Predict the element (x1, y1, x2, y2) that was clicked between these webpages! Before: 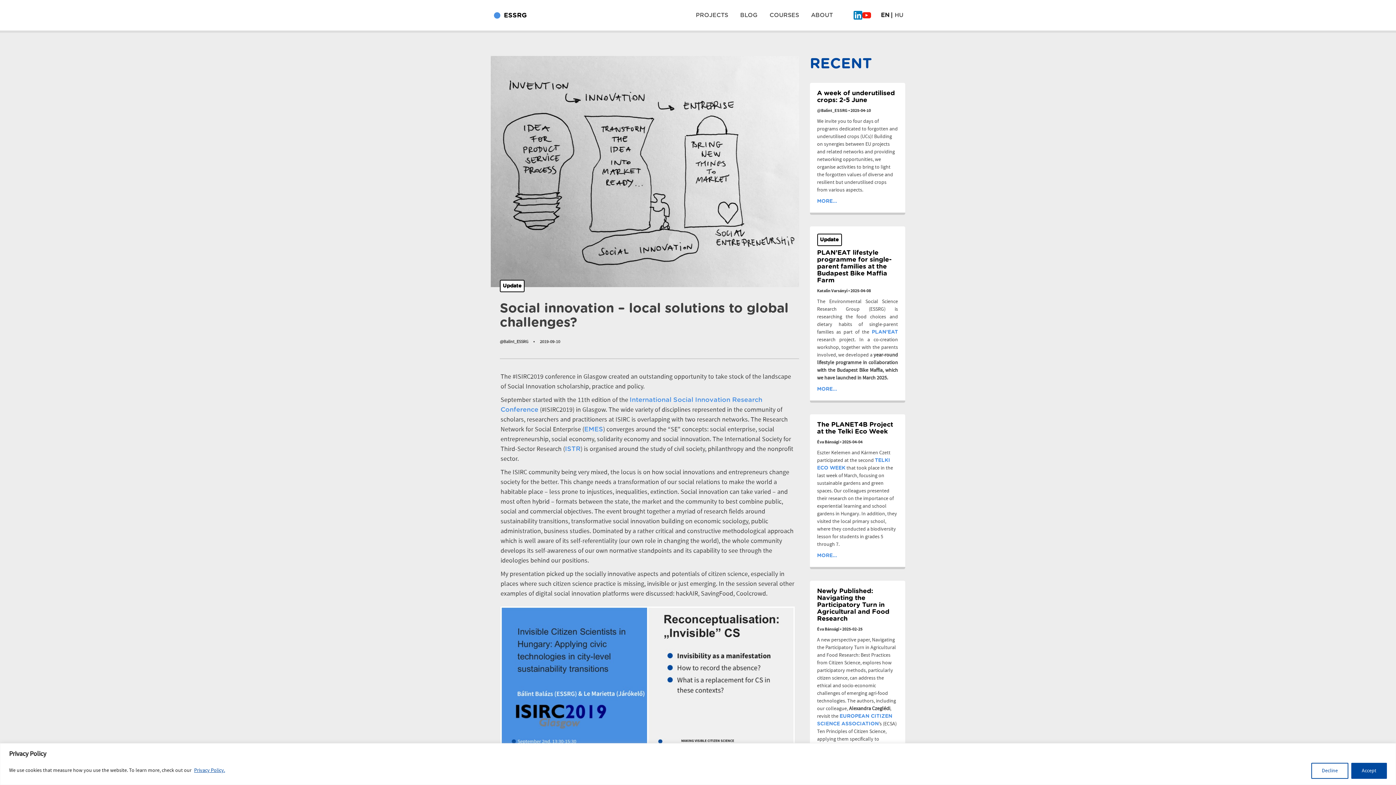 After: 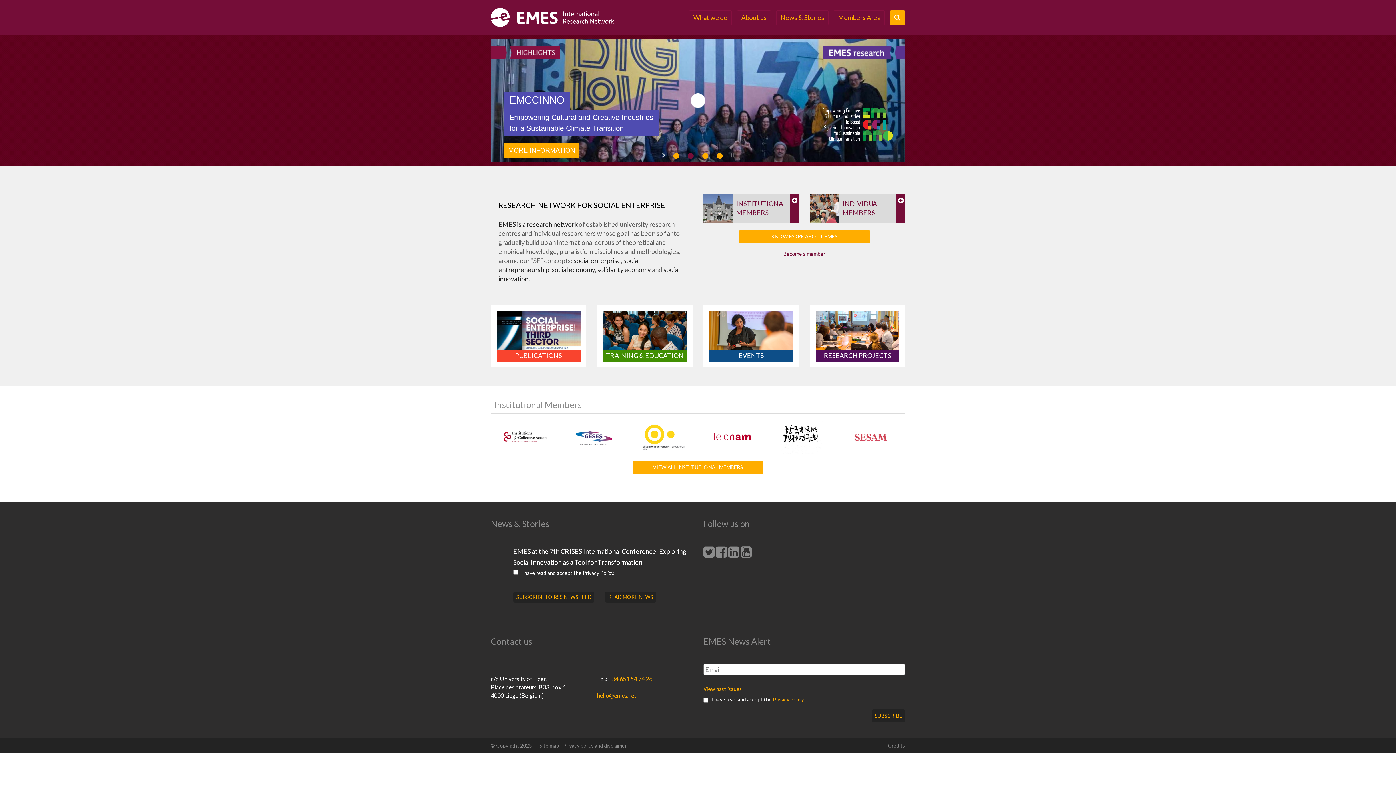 Action: bbox: (584, 426, 603, 432) label: EMES